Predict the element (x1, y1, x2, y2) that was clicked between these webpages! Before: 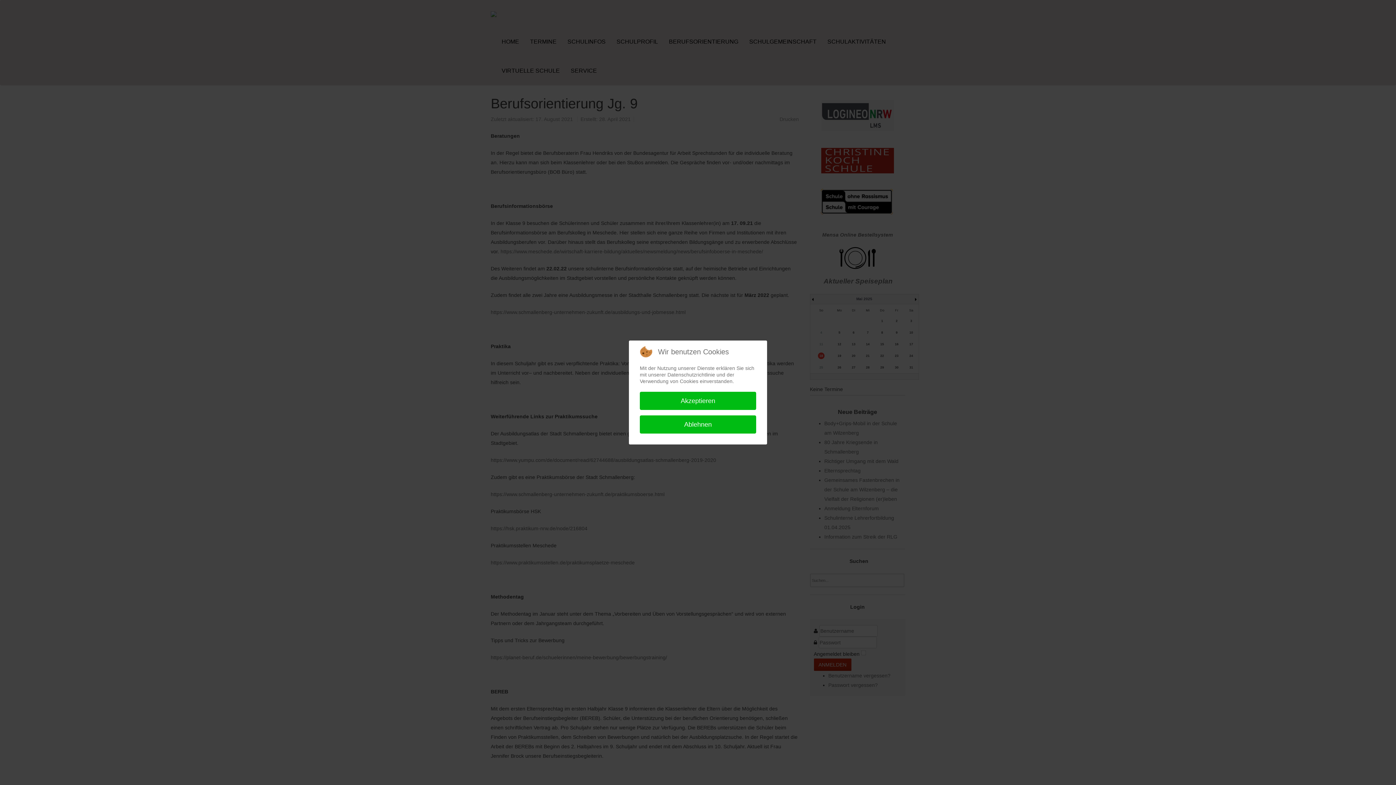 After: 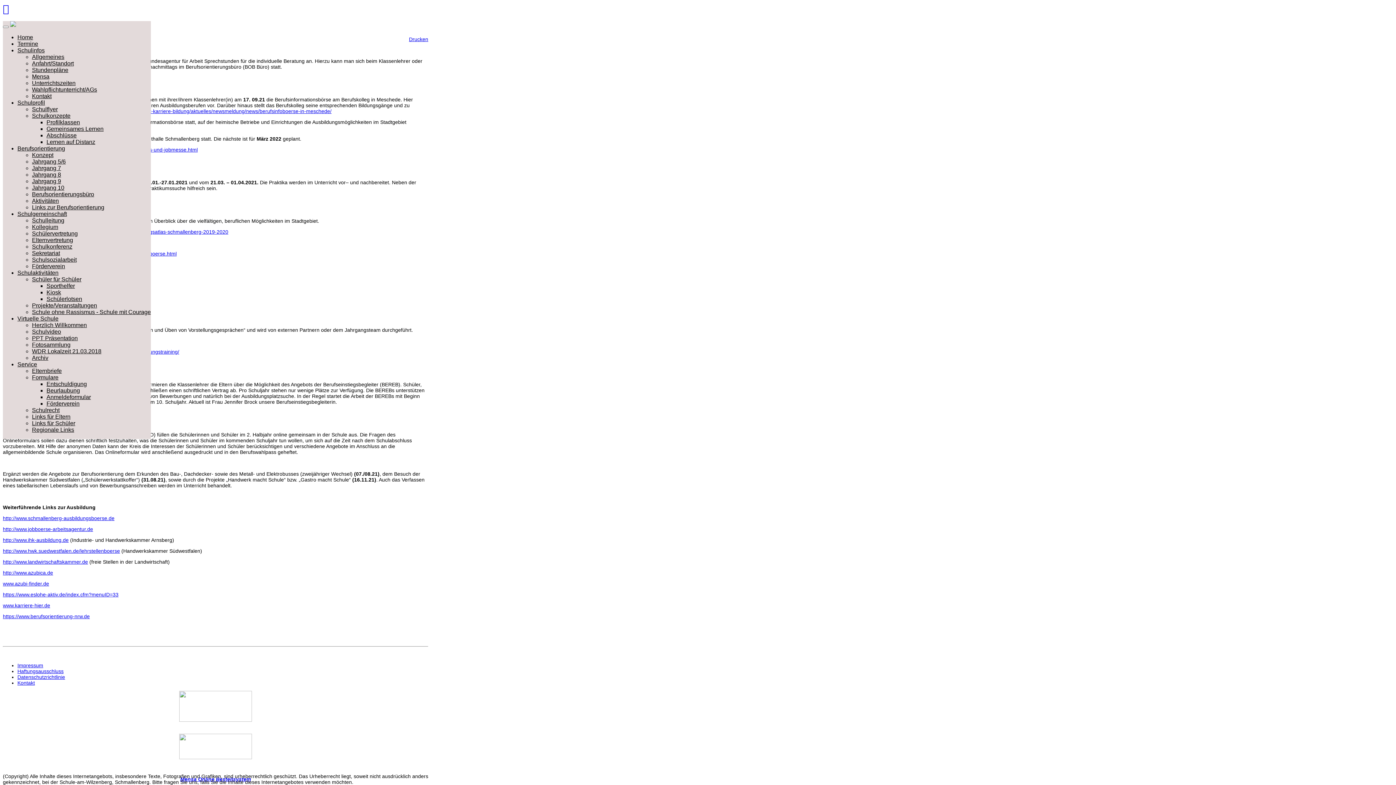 Action: label: Akzeptieren bbox: (640, 392, 756, 410)